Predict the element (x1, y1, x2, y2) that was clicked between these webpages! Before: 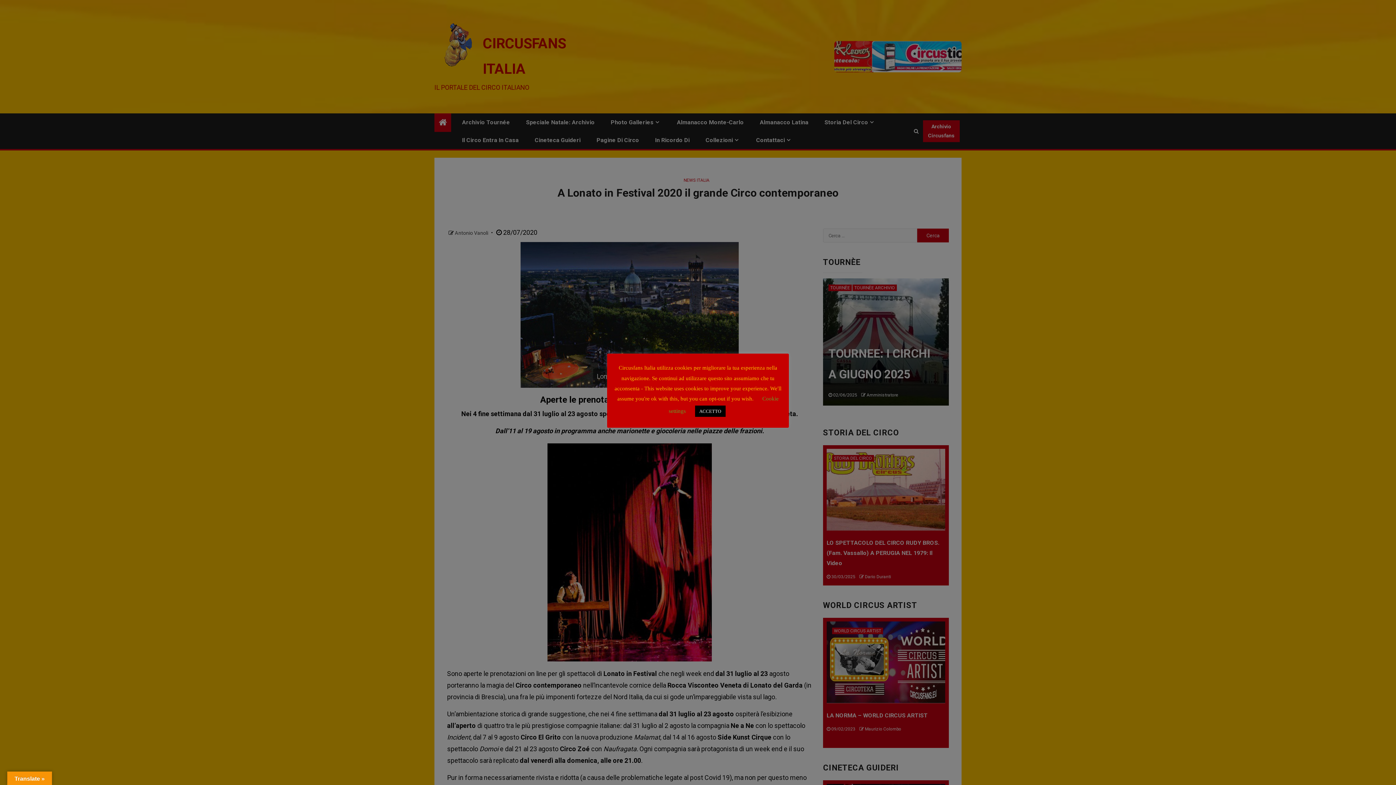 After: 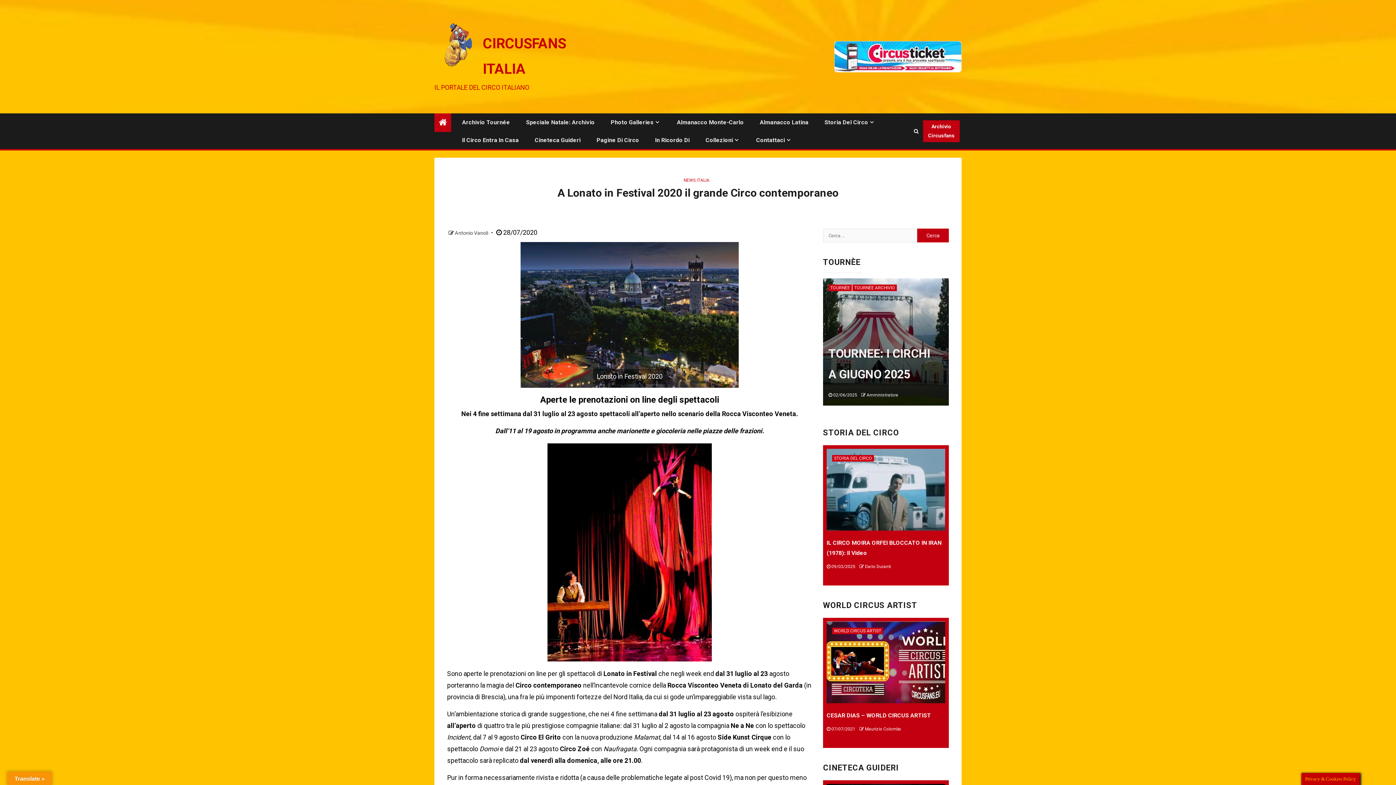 Action: label: ACCETTO bbox: (695, 405, 725, 416)